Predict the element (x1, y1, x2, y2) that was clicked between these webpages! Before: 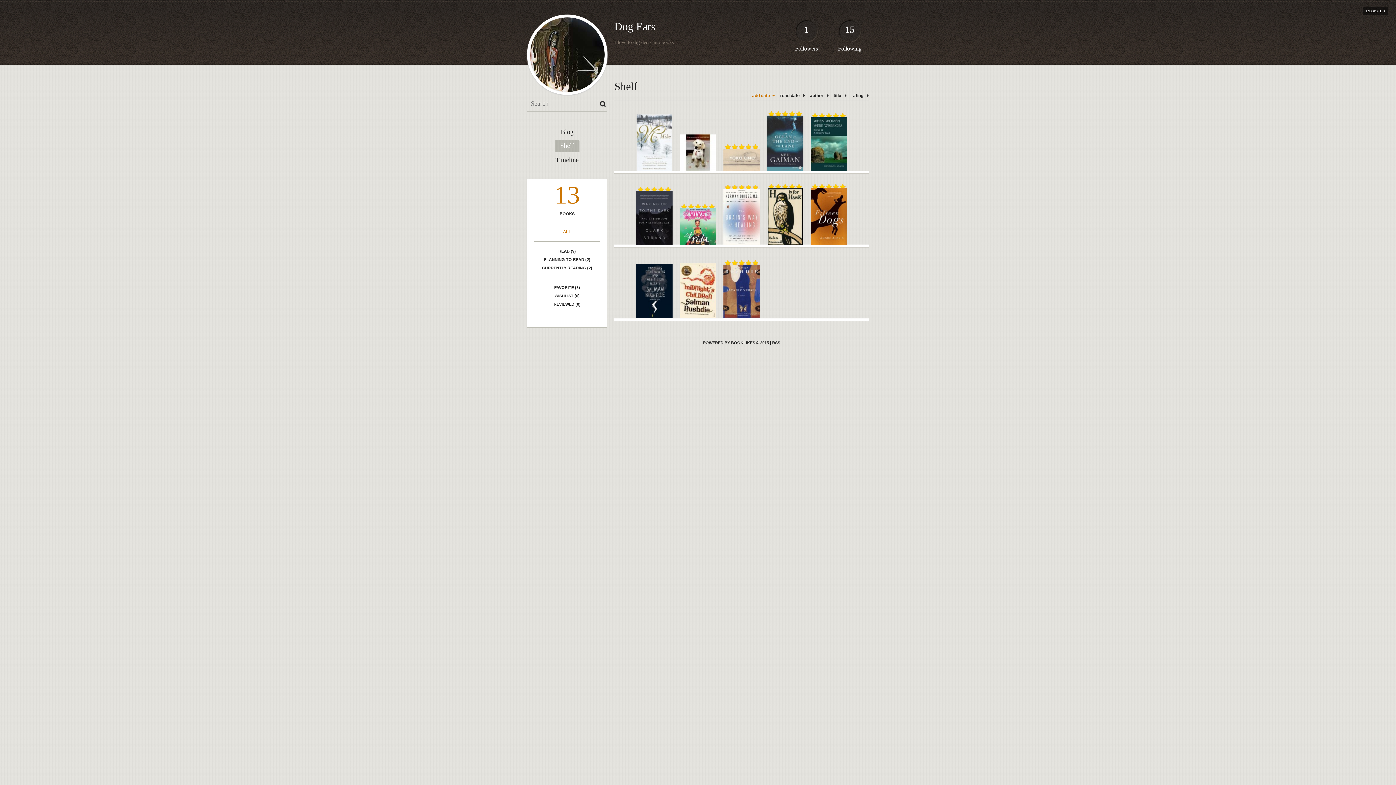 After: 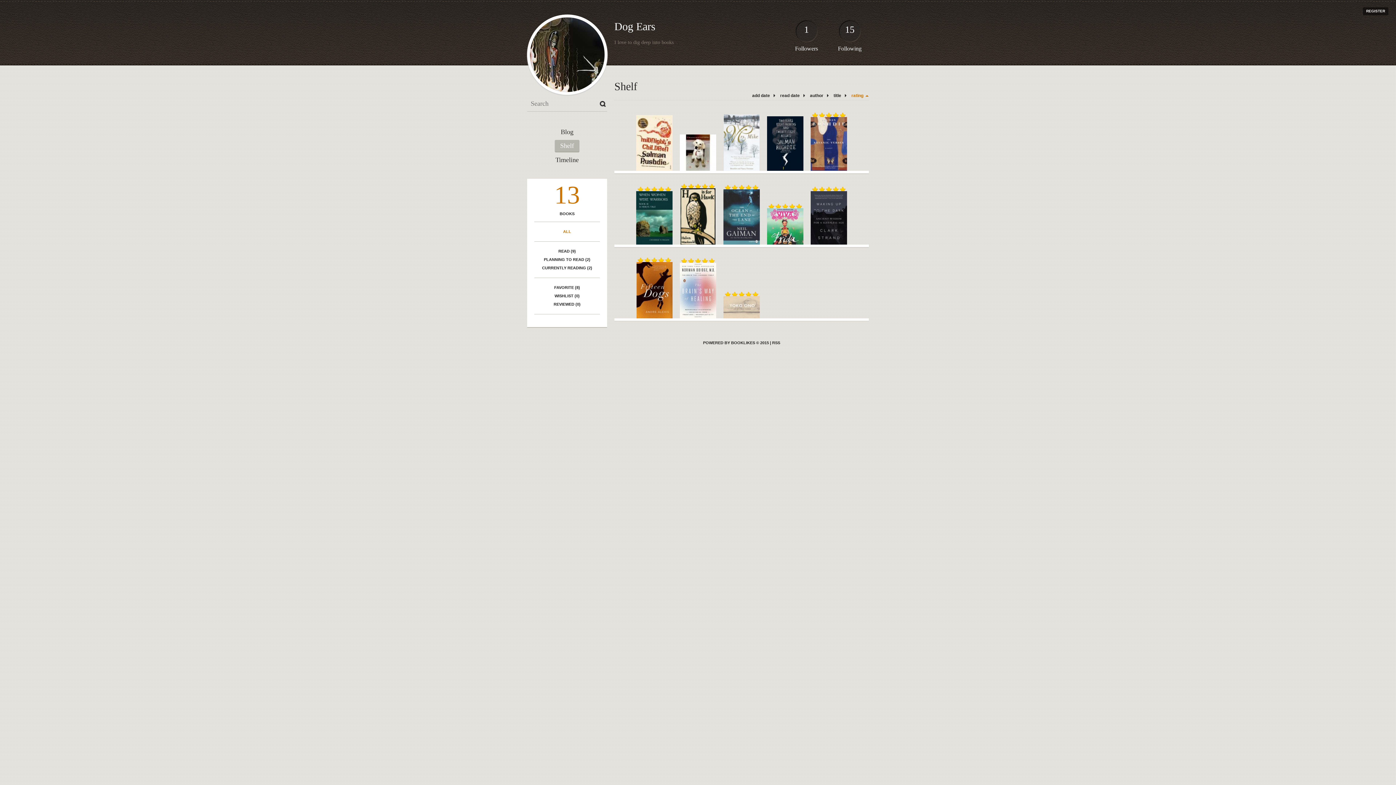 Action: label: rating bbox: (848, 93, 869, 98)